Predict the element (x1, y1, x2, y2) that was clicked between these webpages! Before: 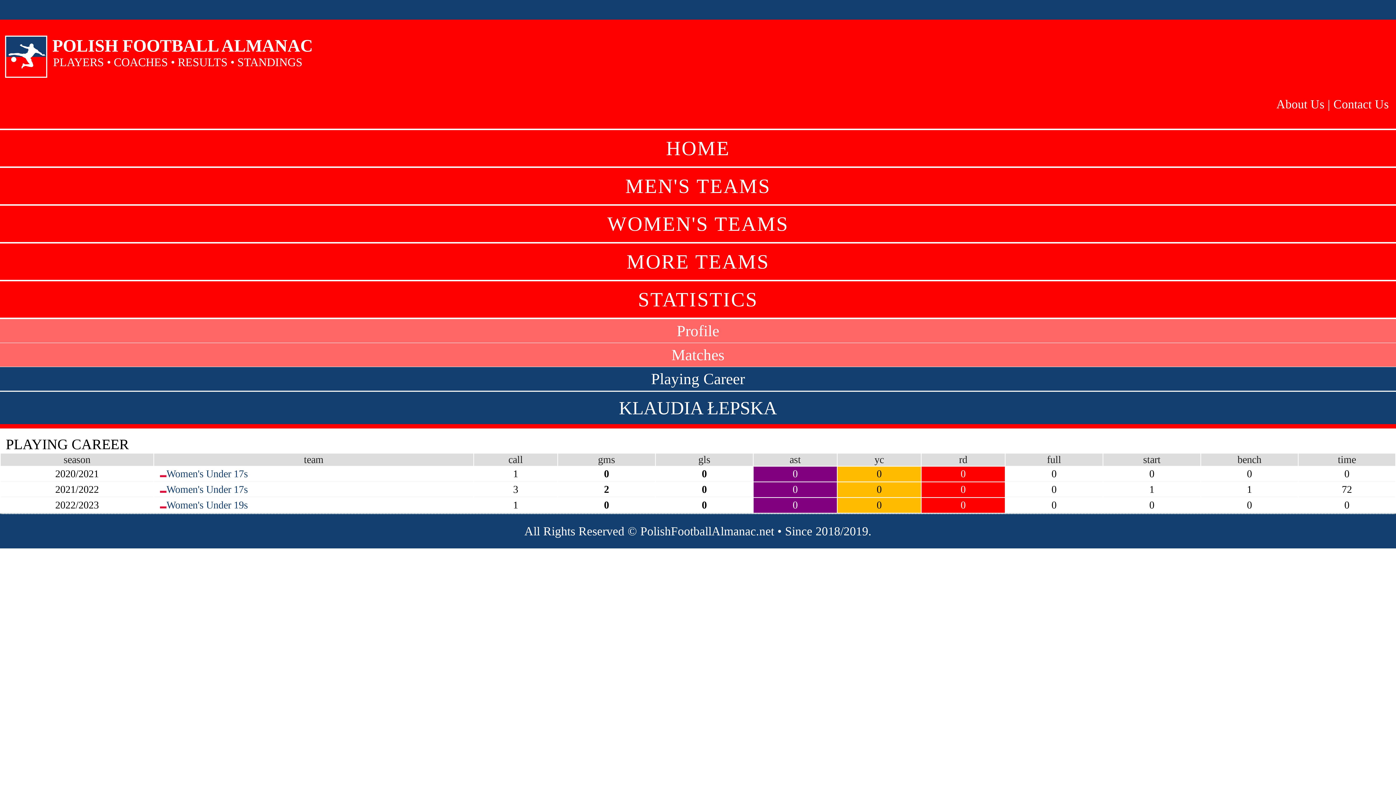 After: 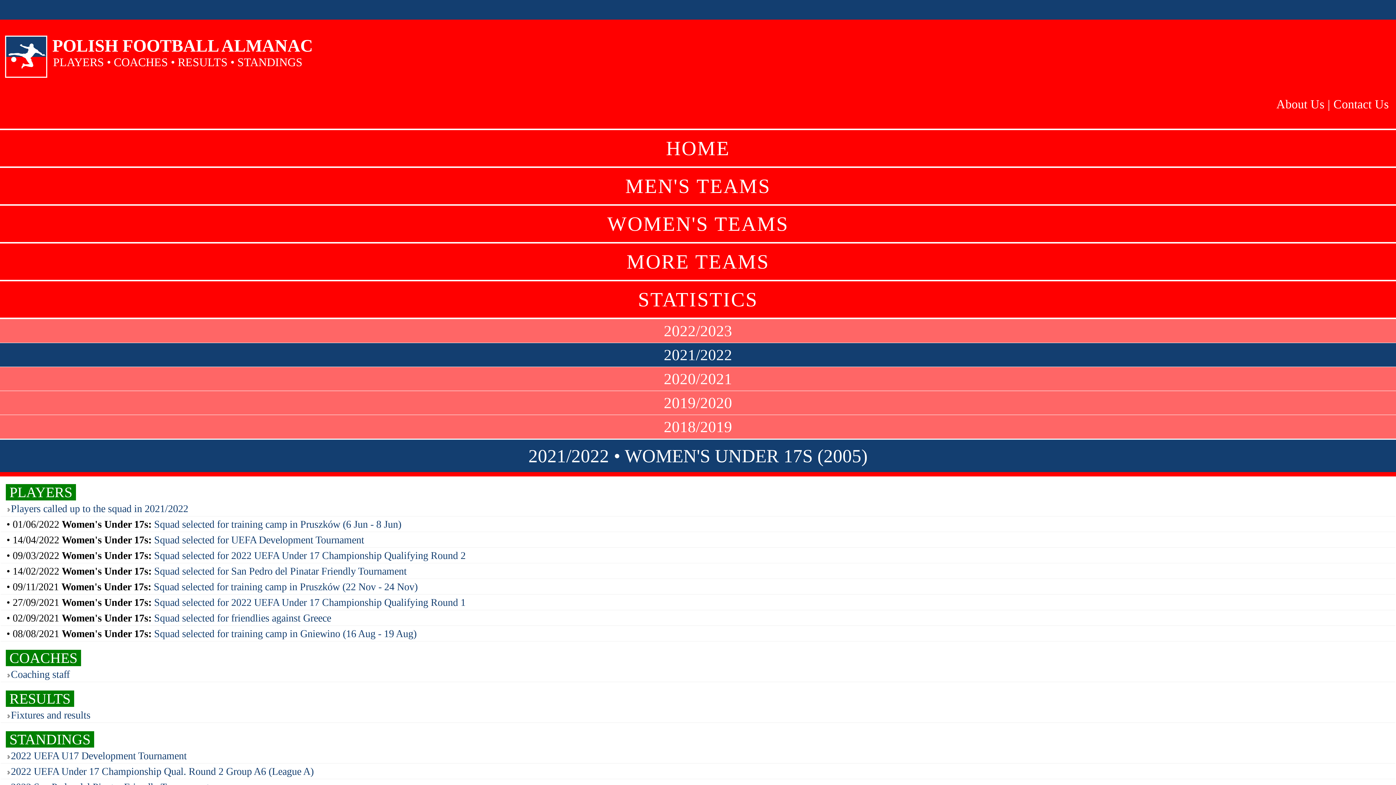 Action: bbox: (166, 484, 248, 495) label: Women's Under 17s